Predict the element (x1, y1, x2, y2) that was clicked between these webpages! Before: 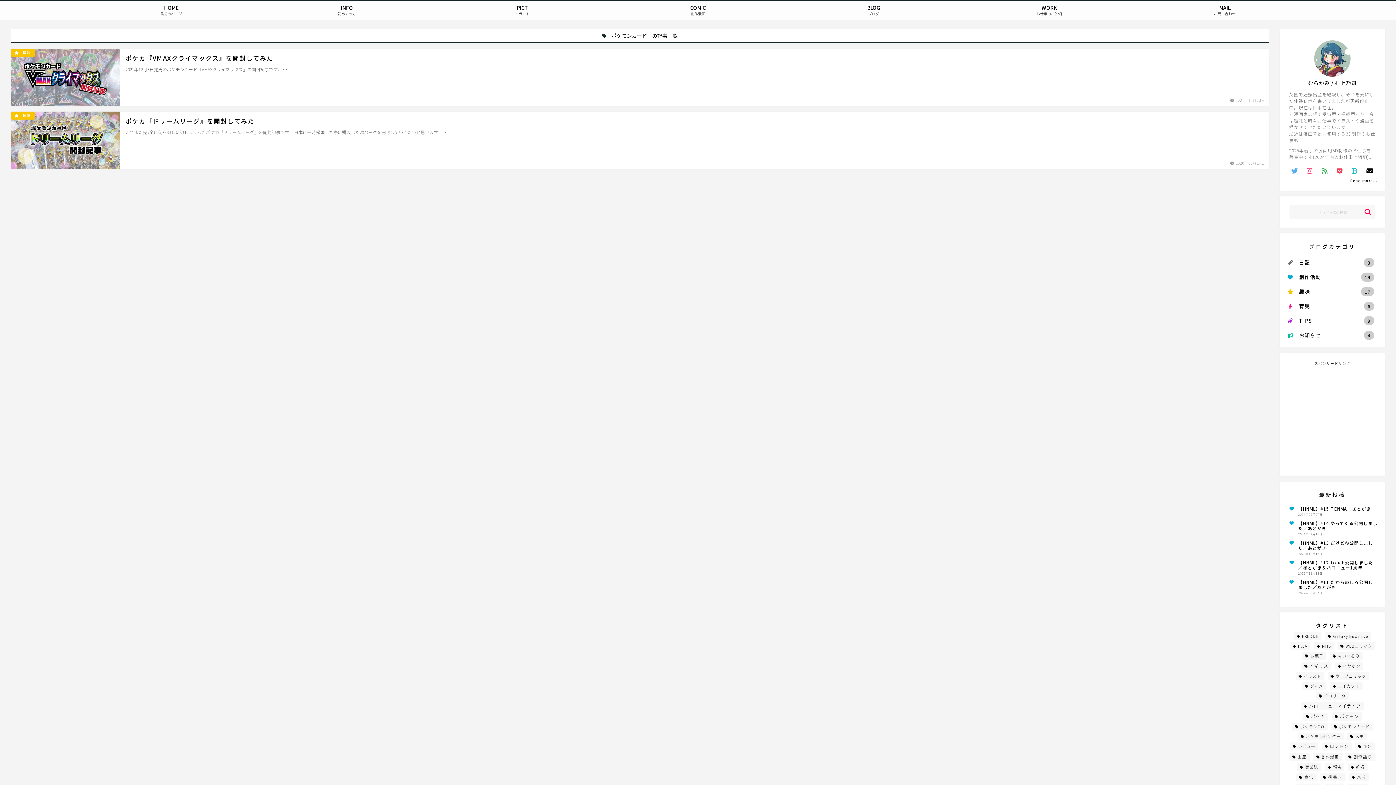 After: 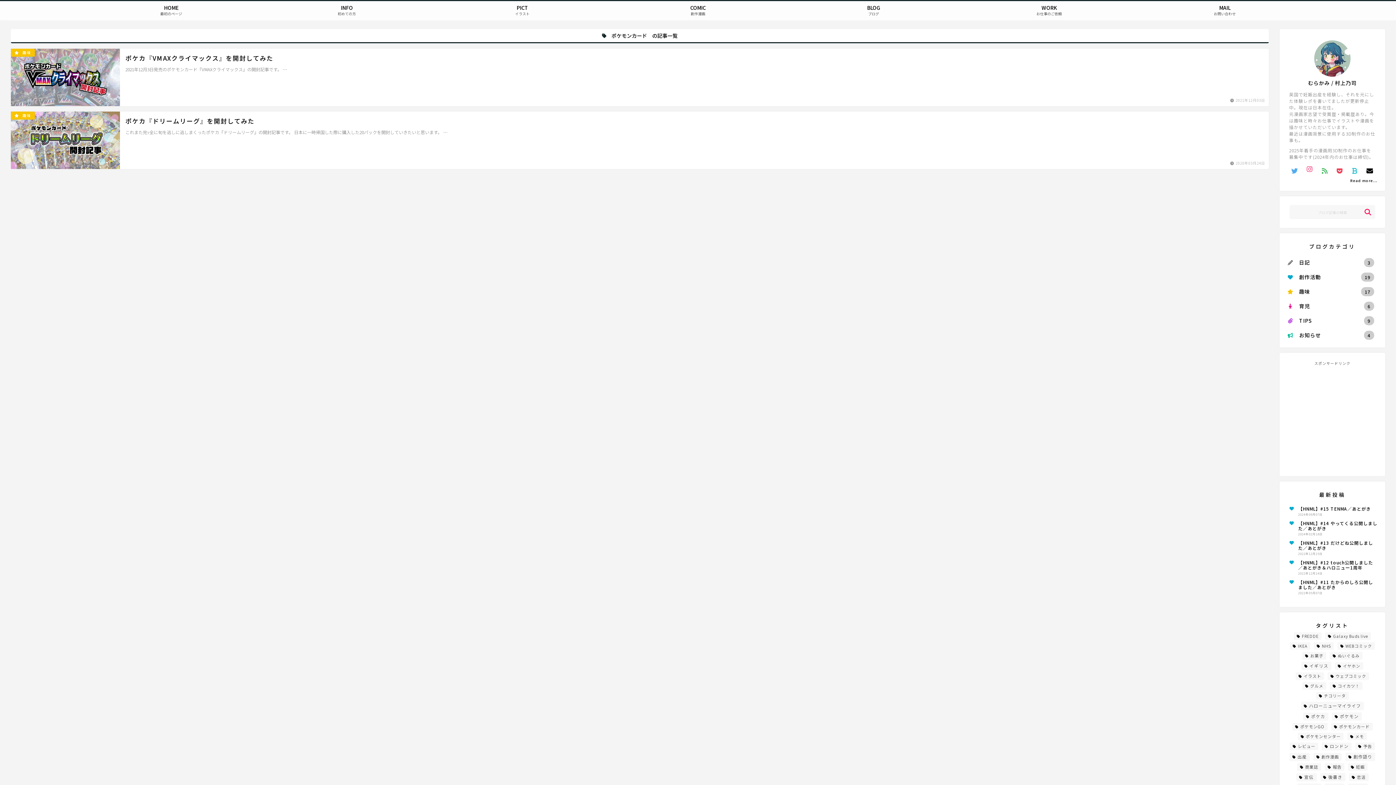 Action: bbox: (1304, 165, 1315, 176)